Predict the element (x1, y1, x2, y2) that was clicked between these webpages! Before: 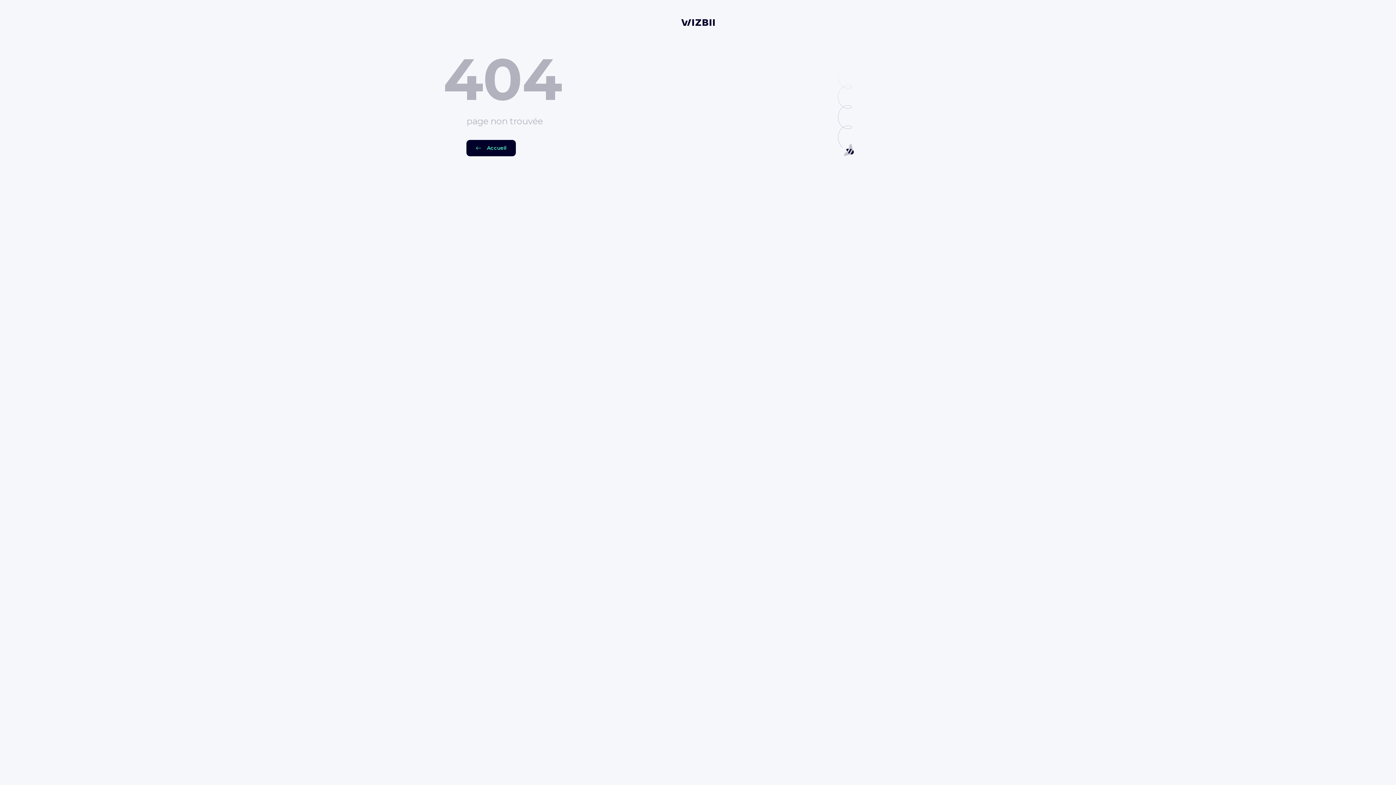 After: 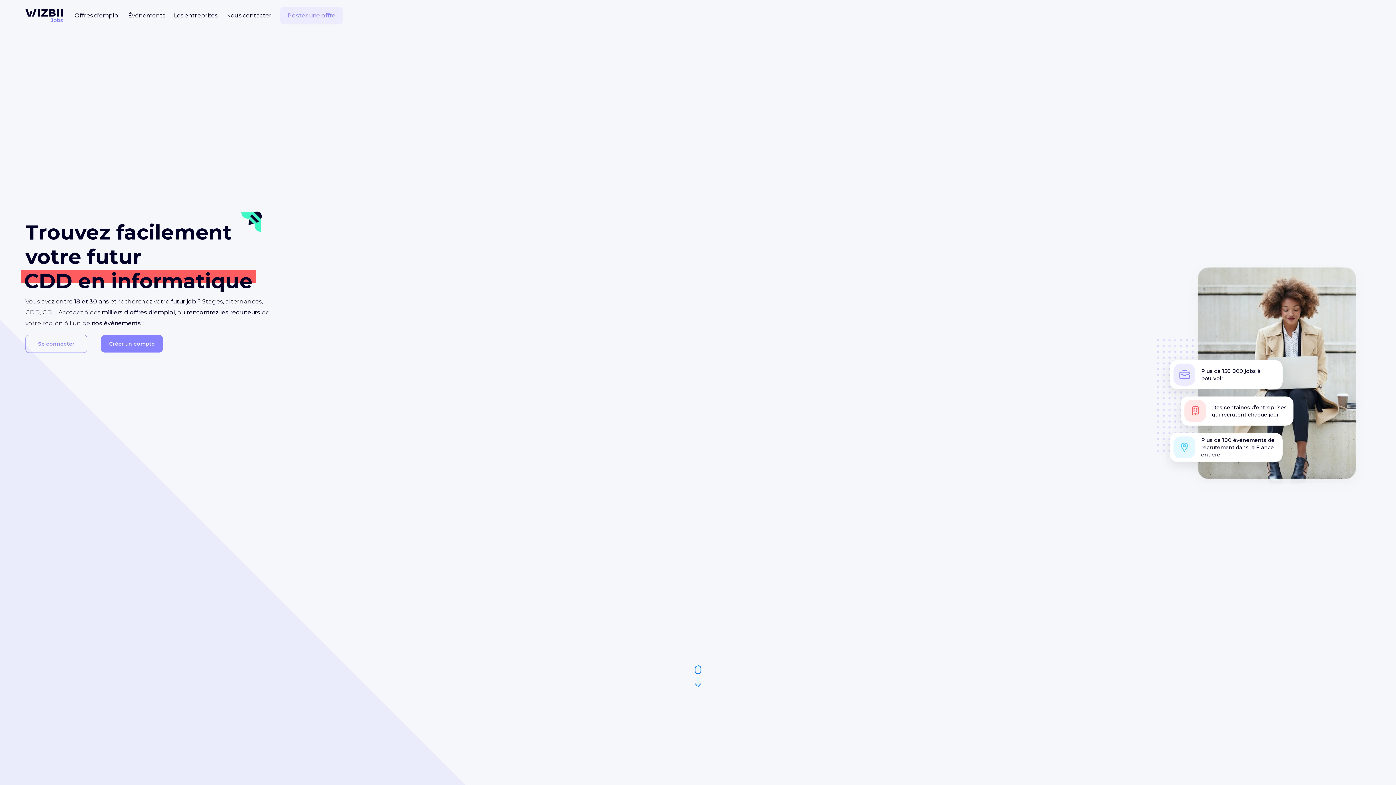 Action: label: Accueil bbox: (466, 140, 516, 156)